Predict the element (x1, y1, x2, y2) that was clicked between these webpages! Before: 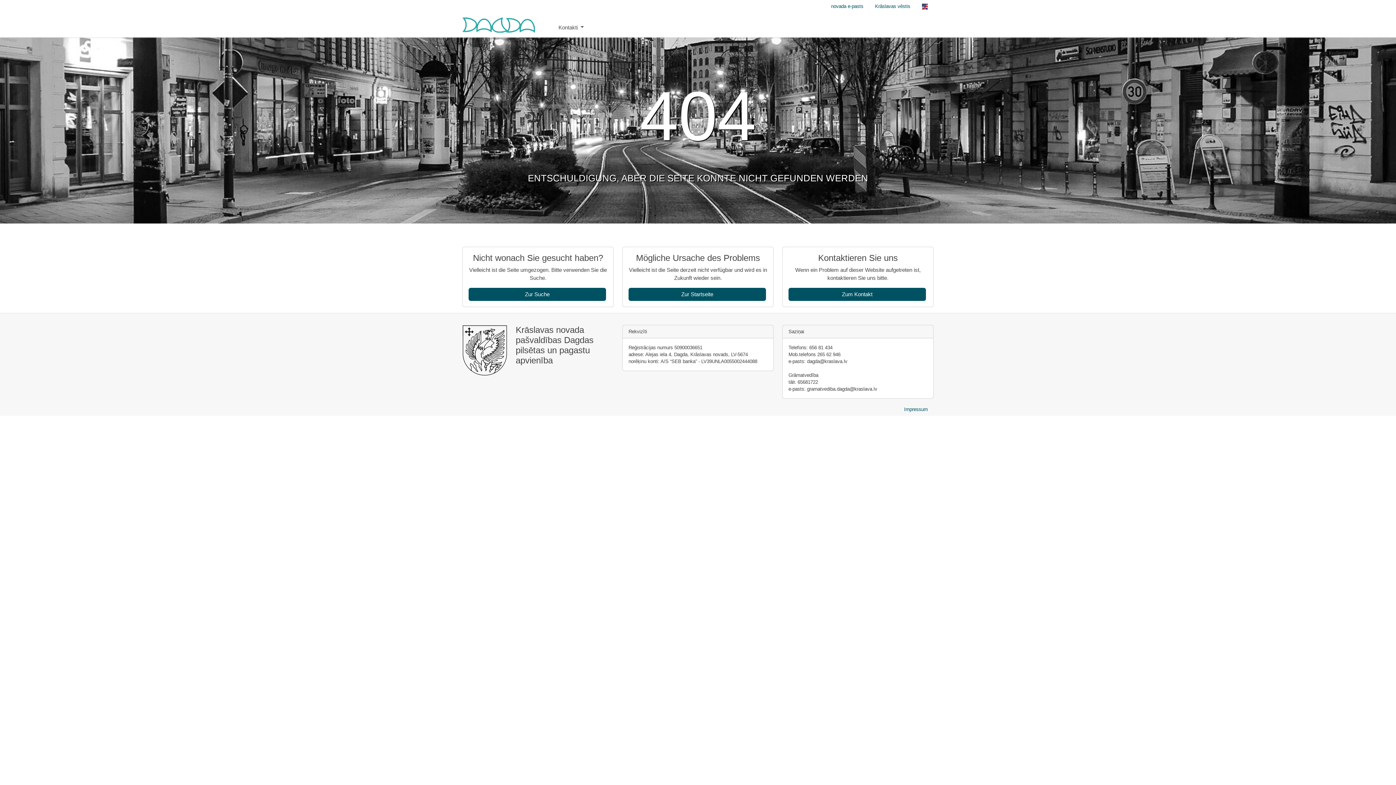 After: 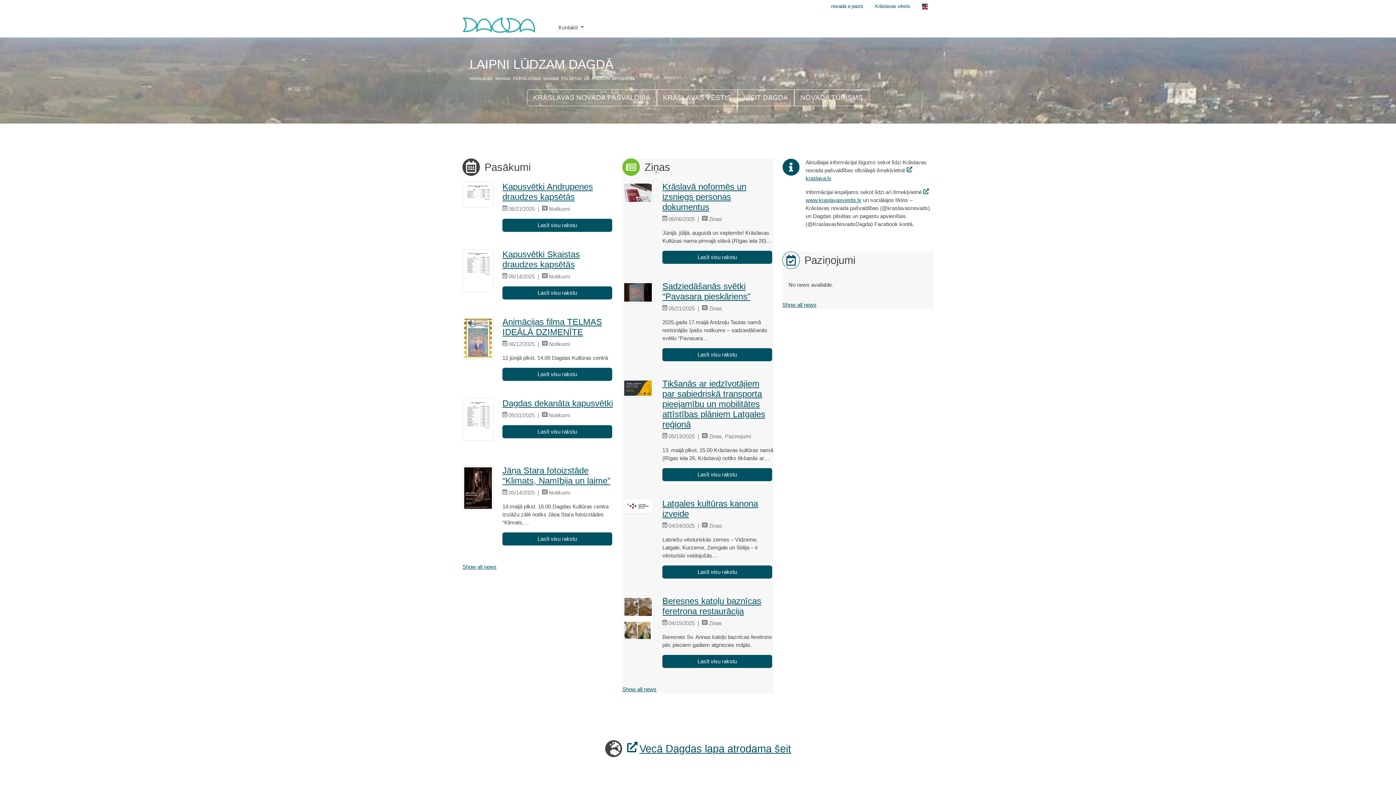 Action: label: Zum Kontakt bbox: (788, 287, 926, 301)